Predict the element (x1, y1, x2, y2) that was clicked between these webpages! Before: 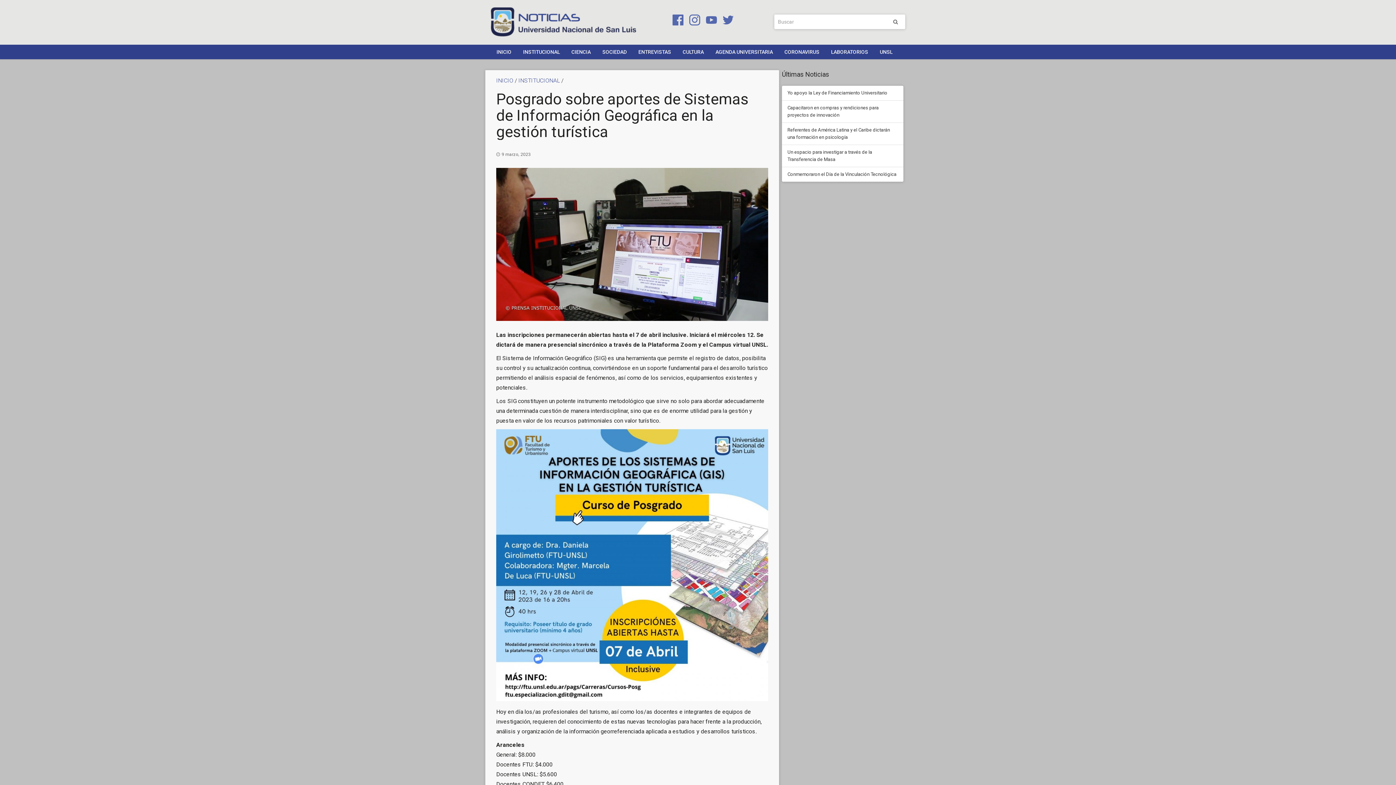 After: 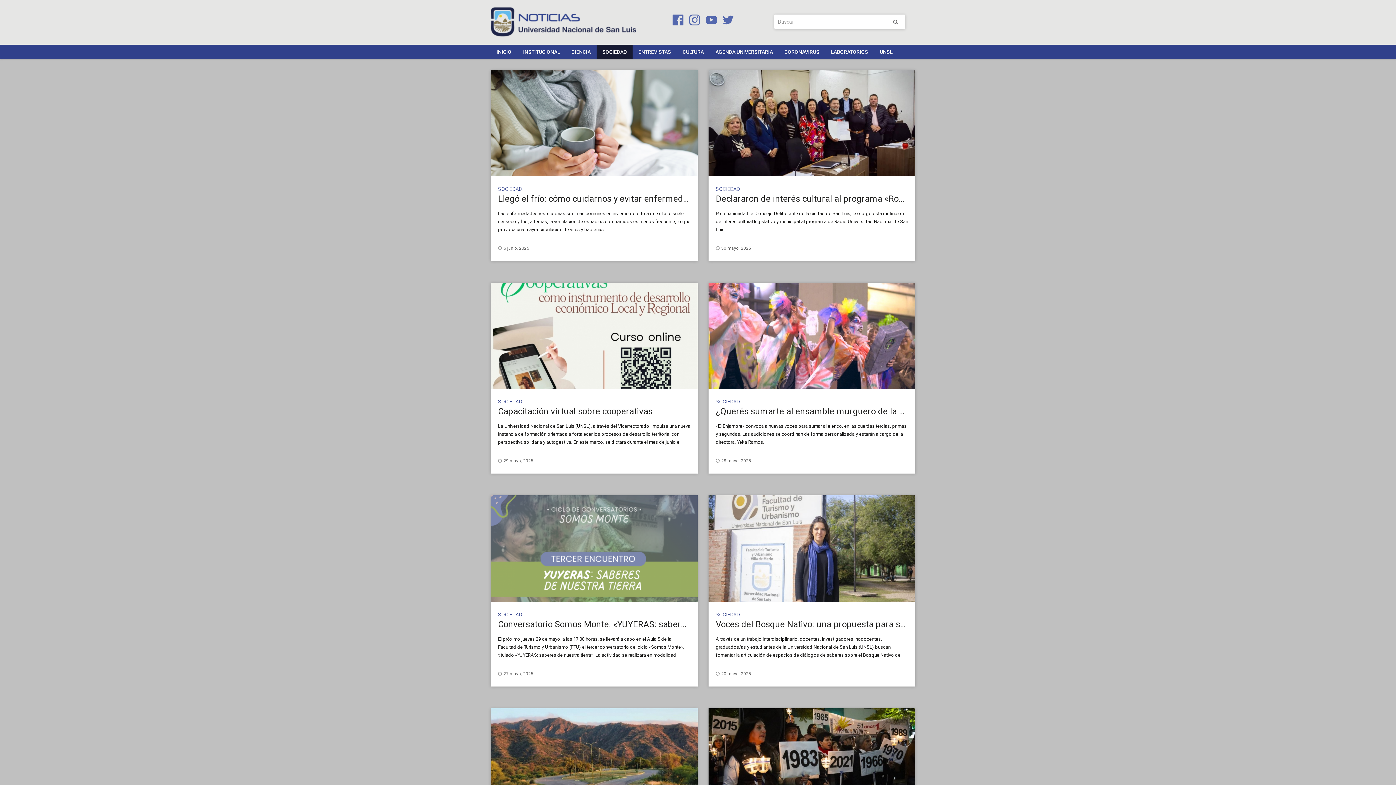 Action: bbox: (596, 44, 632, 59) label: SOCIEDAD